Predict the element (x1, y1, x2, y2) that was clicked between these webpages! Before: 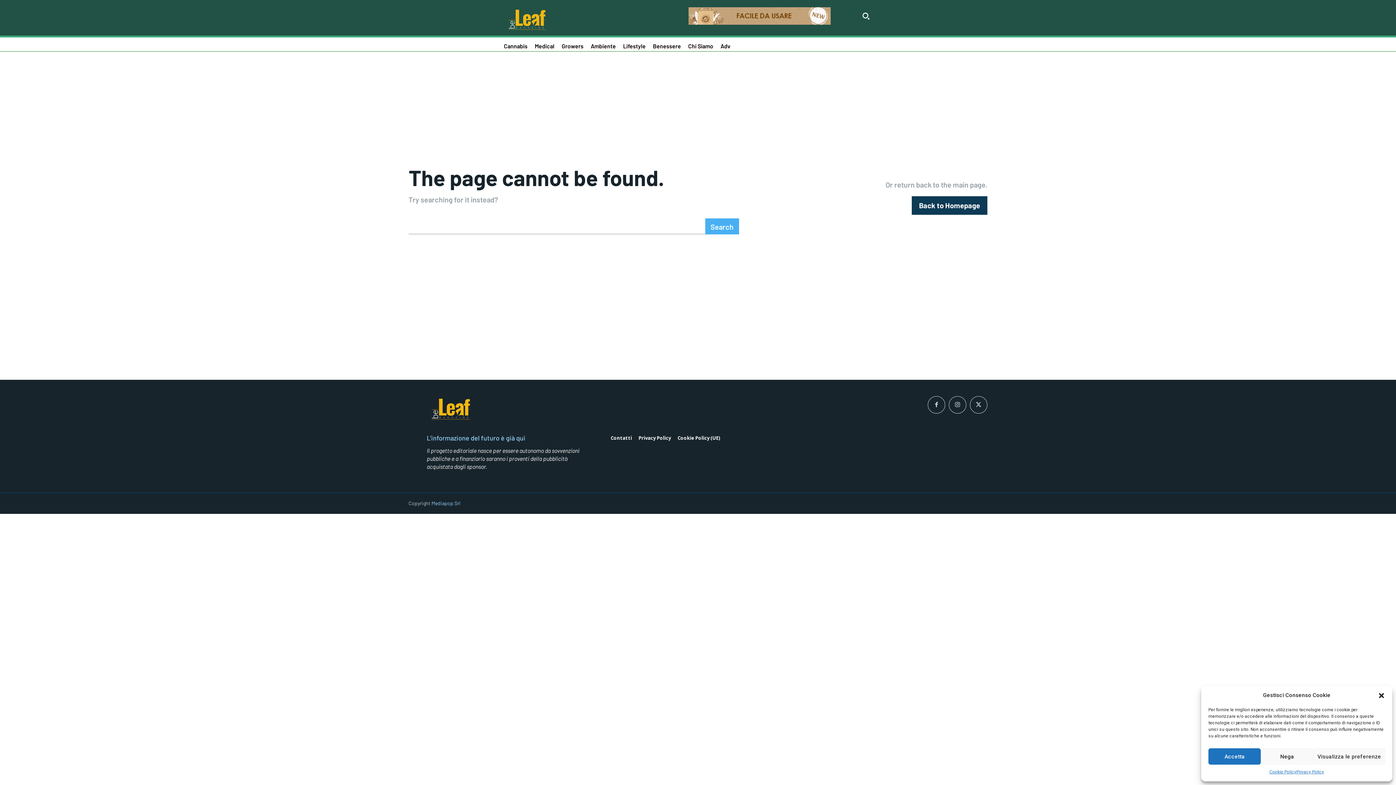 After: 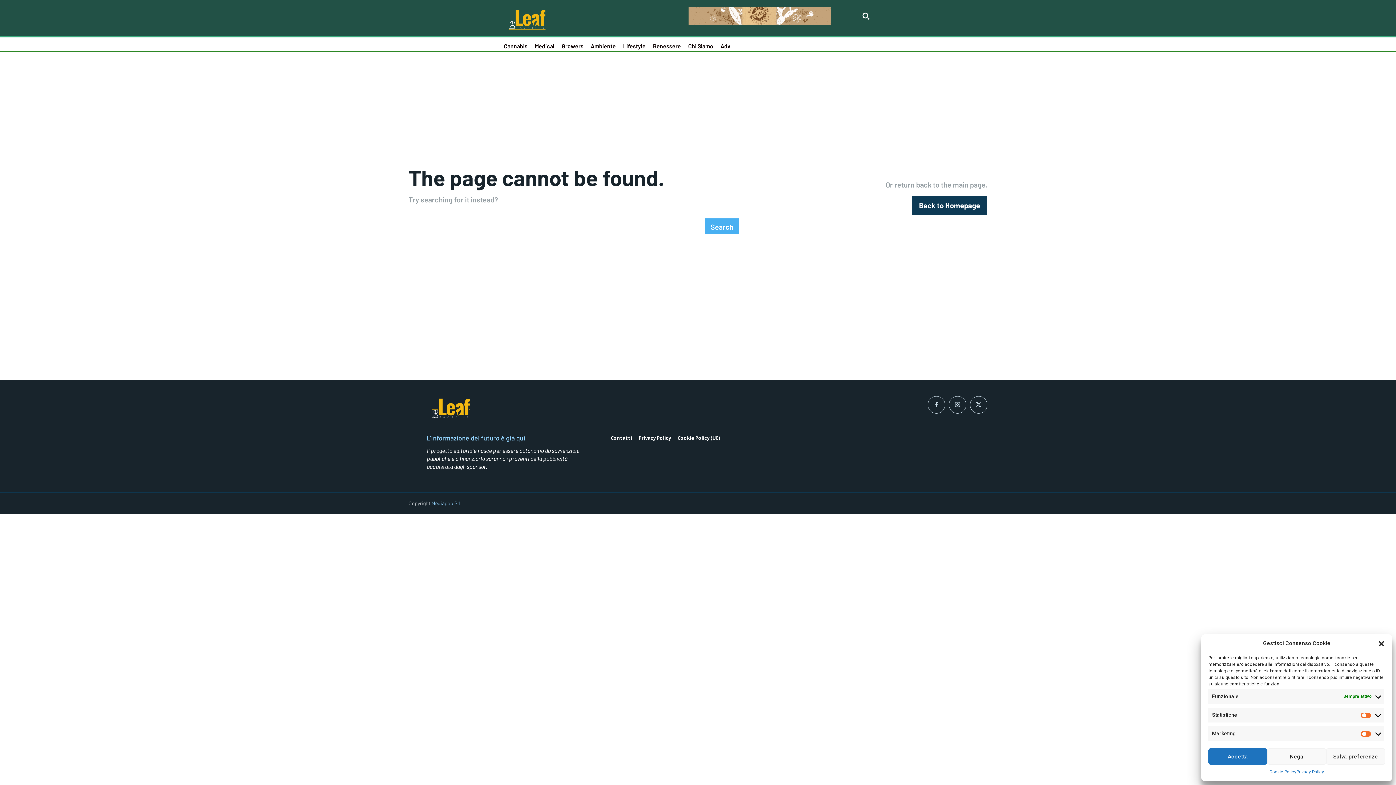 Action: bbox: (1313, 748, 1385, 765) label: Visualizza le preferenze